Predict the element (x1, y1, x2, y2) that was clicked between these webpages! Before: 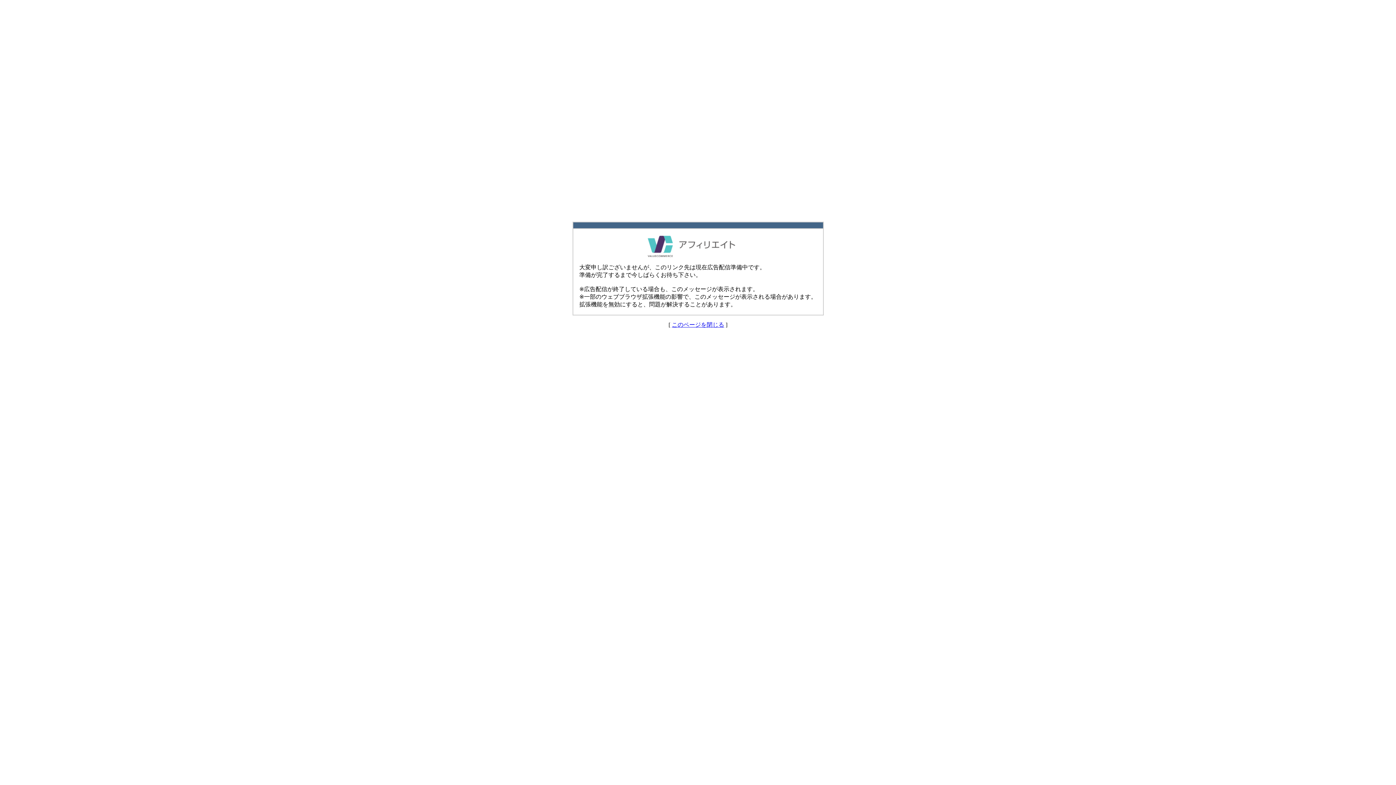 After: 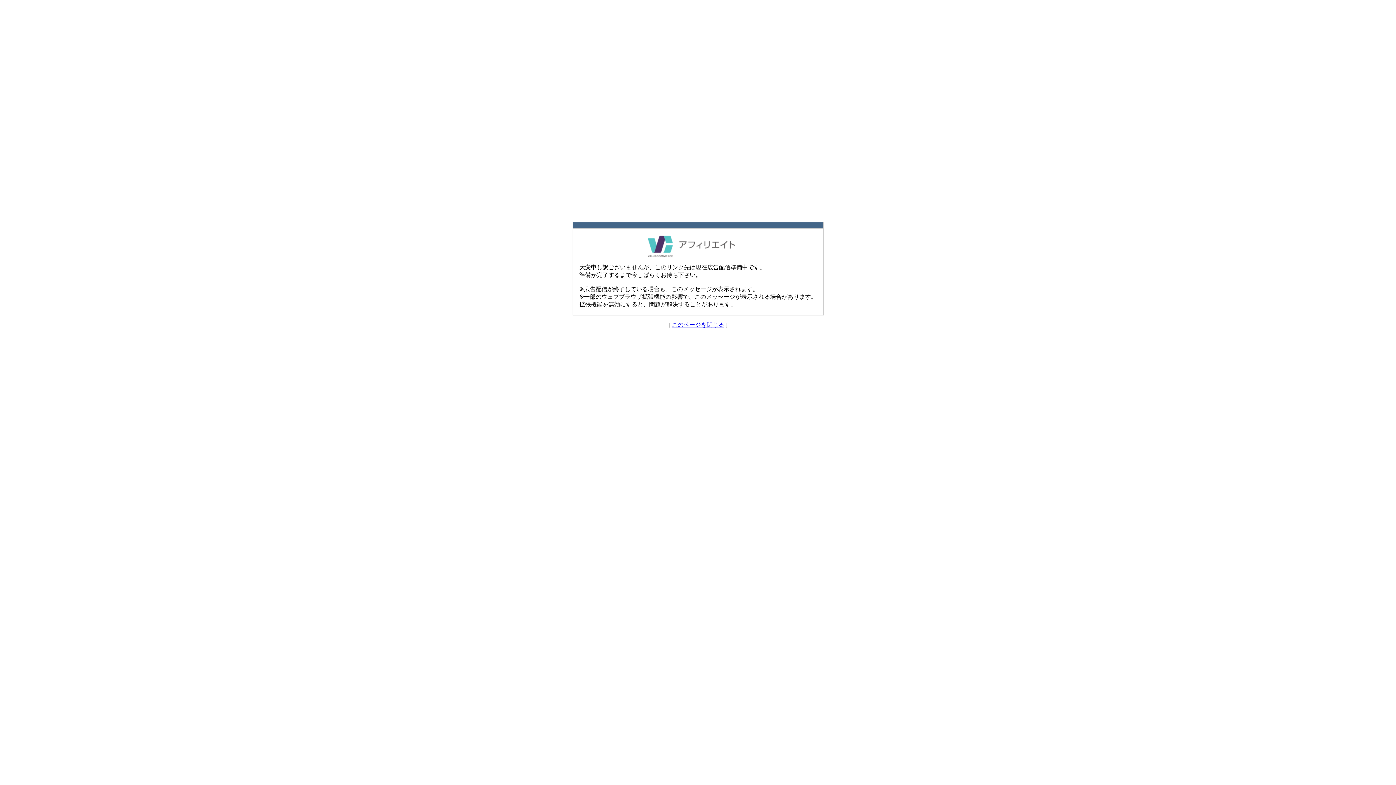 Action: bbox: (672, 321, 724, 328) label: このページを閉じる